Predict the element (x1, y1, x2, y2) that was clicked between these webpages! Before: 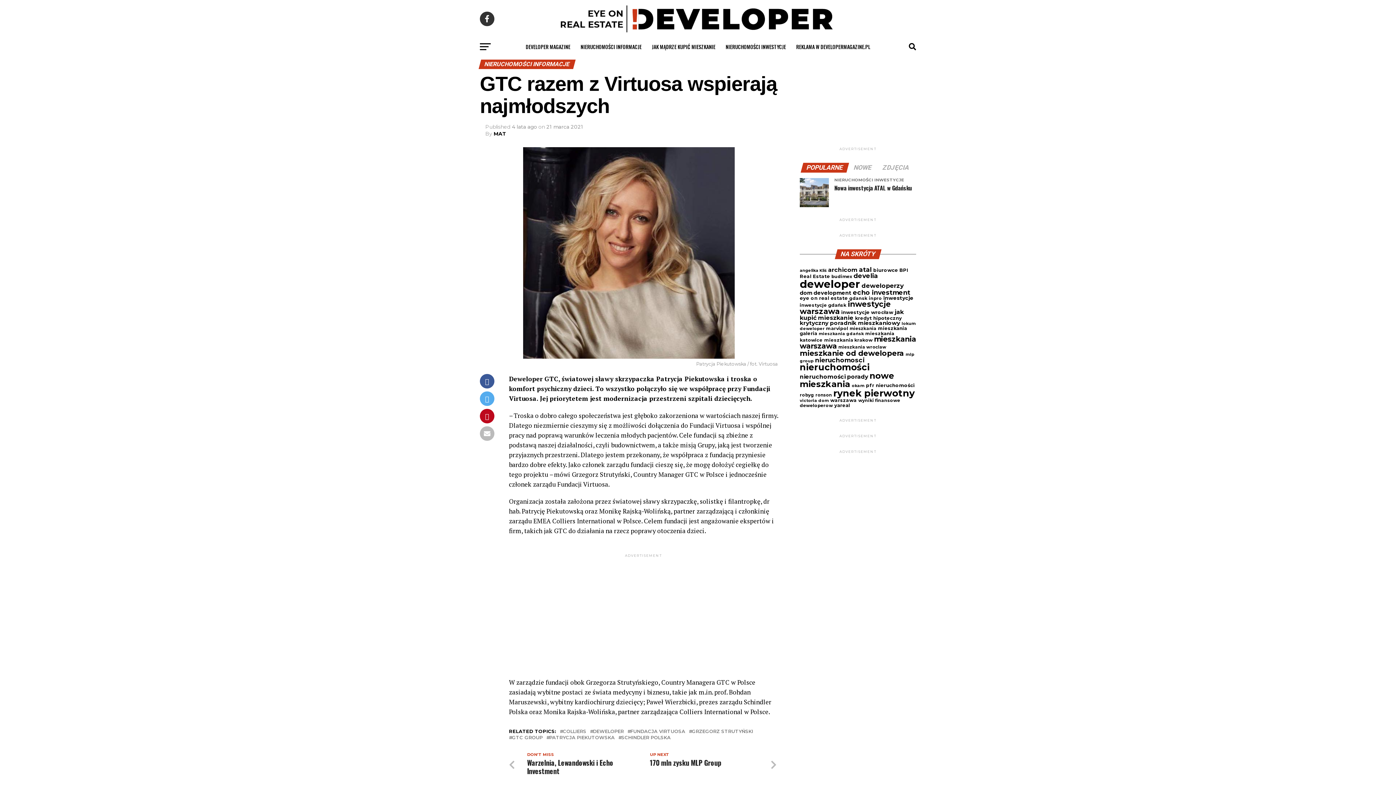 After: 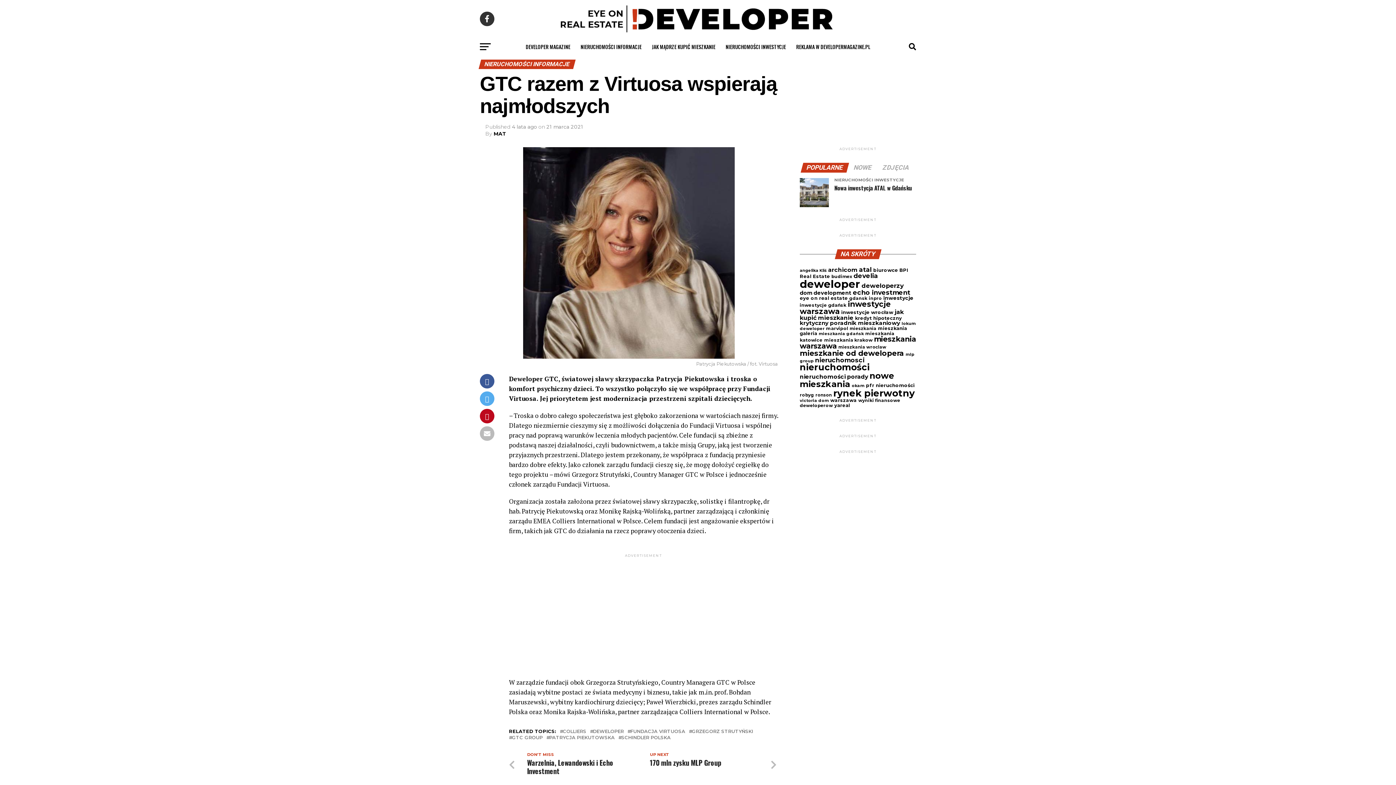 Action: label: POPULARNE bbox: (802, 164, 848, 171)